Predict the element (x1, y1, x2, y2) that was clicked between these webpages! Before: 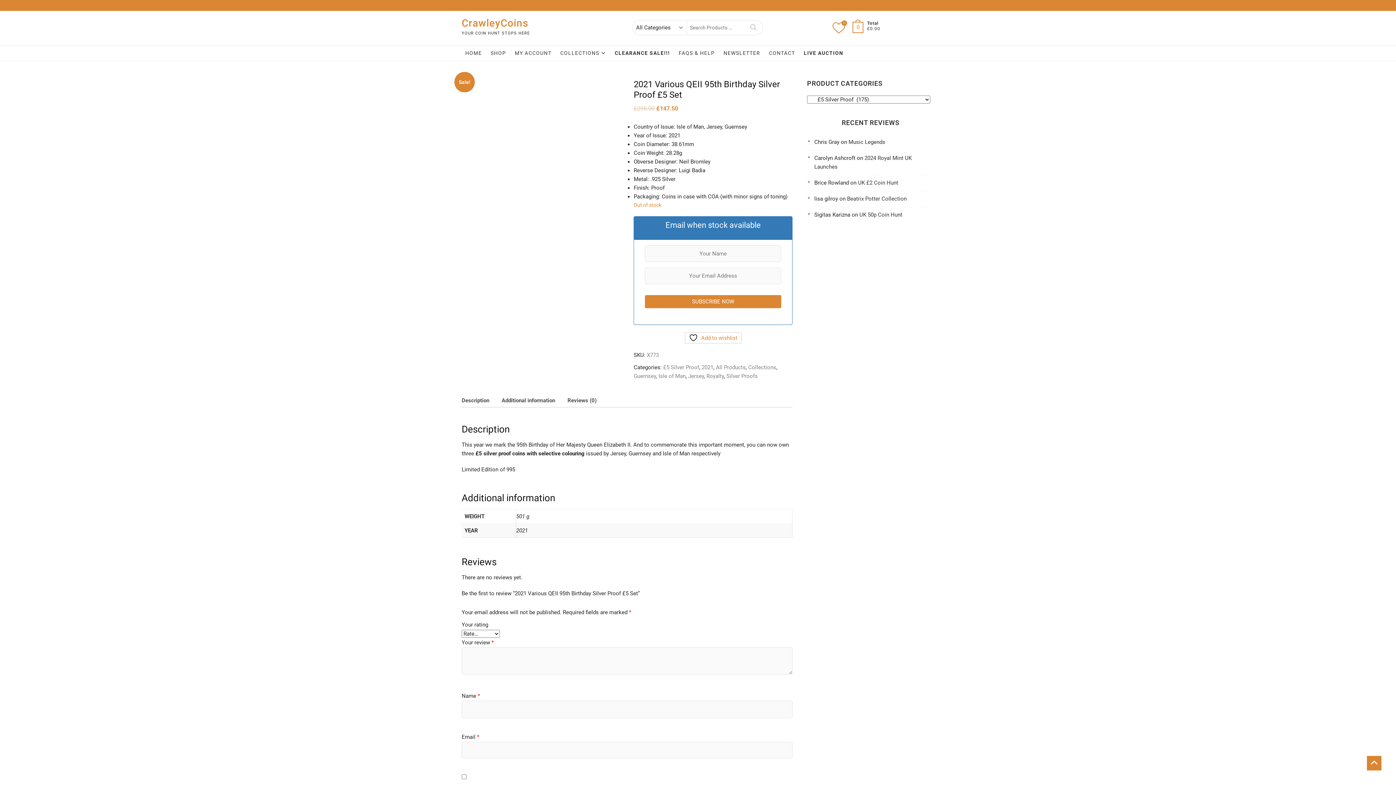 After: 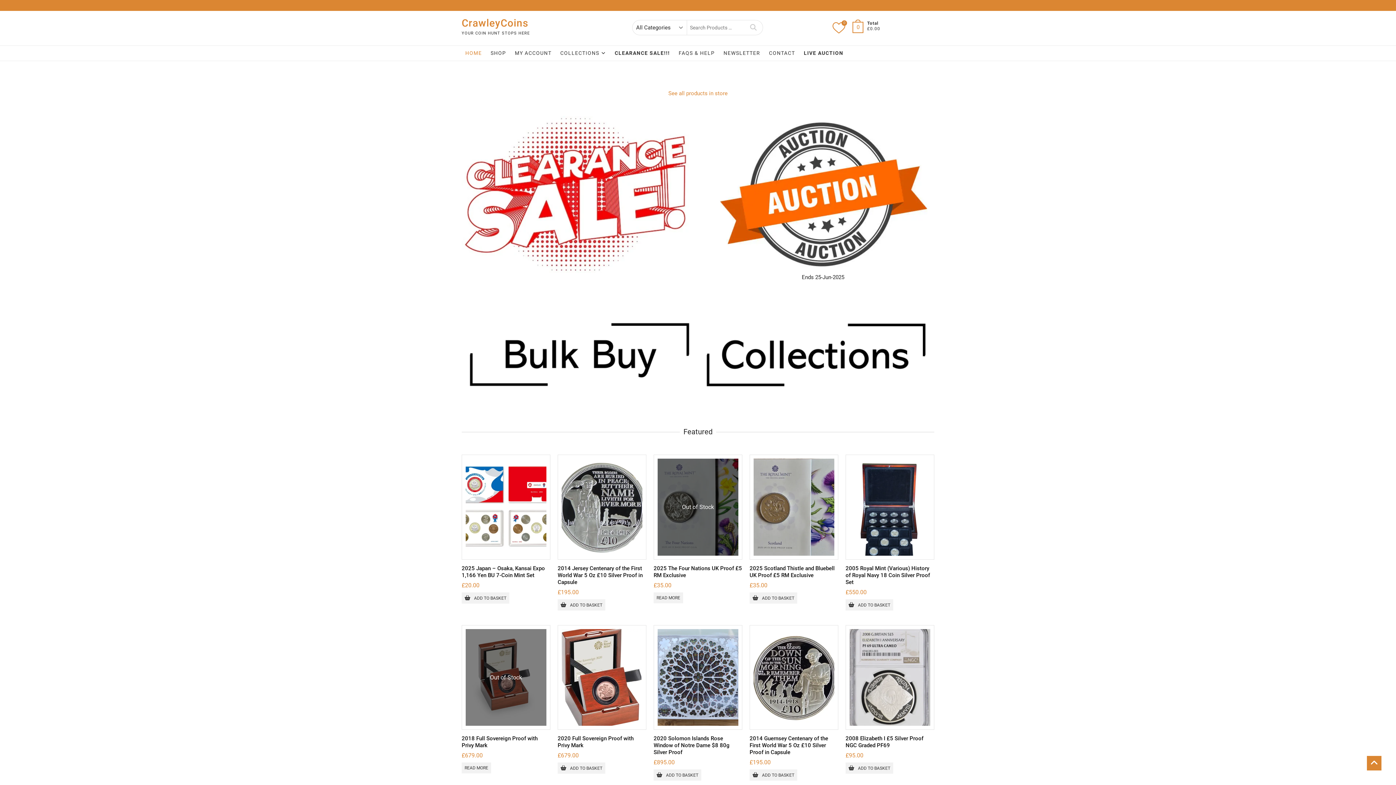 Action: bbox: (461, 16, 530, 30) label: CrawleyCoins